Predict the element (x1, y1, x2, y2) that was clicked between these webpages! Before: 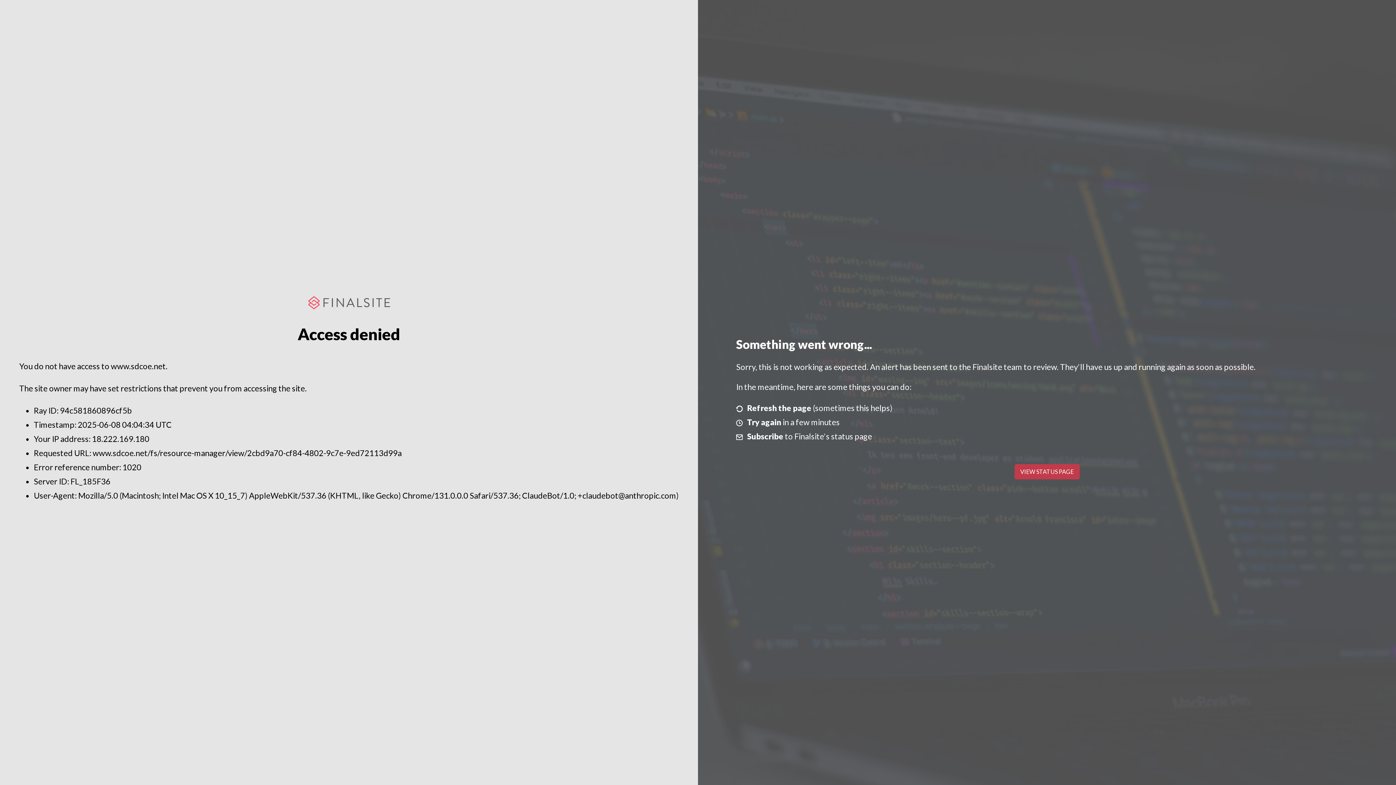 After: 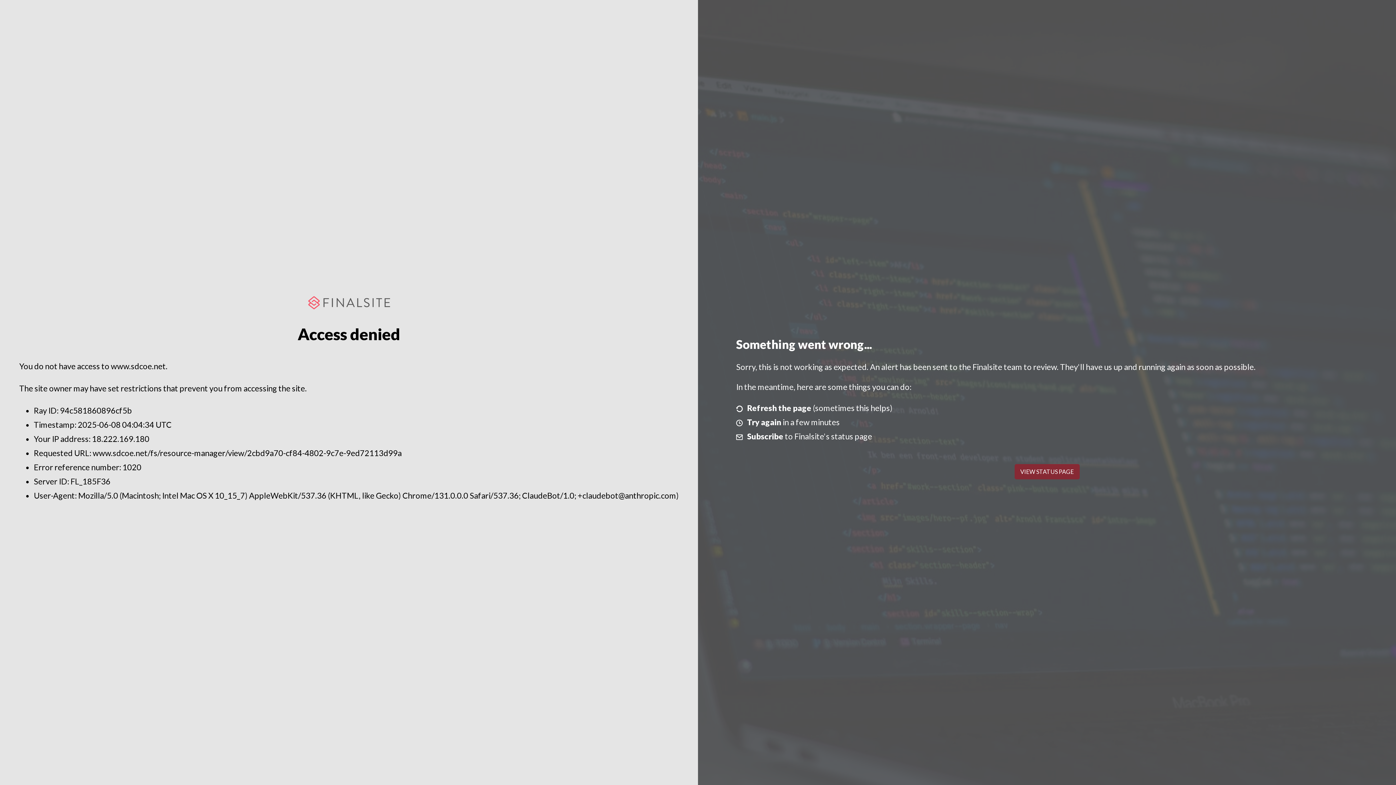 Action: label: VIEW STATUS PAGE bbox: (1014, 464, 1079, 479)